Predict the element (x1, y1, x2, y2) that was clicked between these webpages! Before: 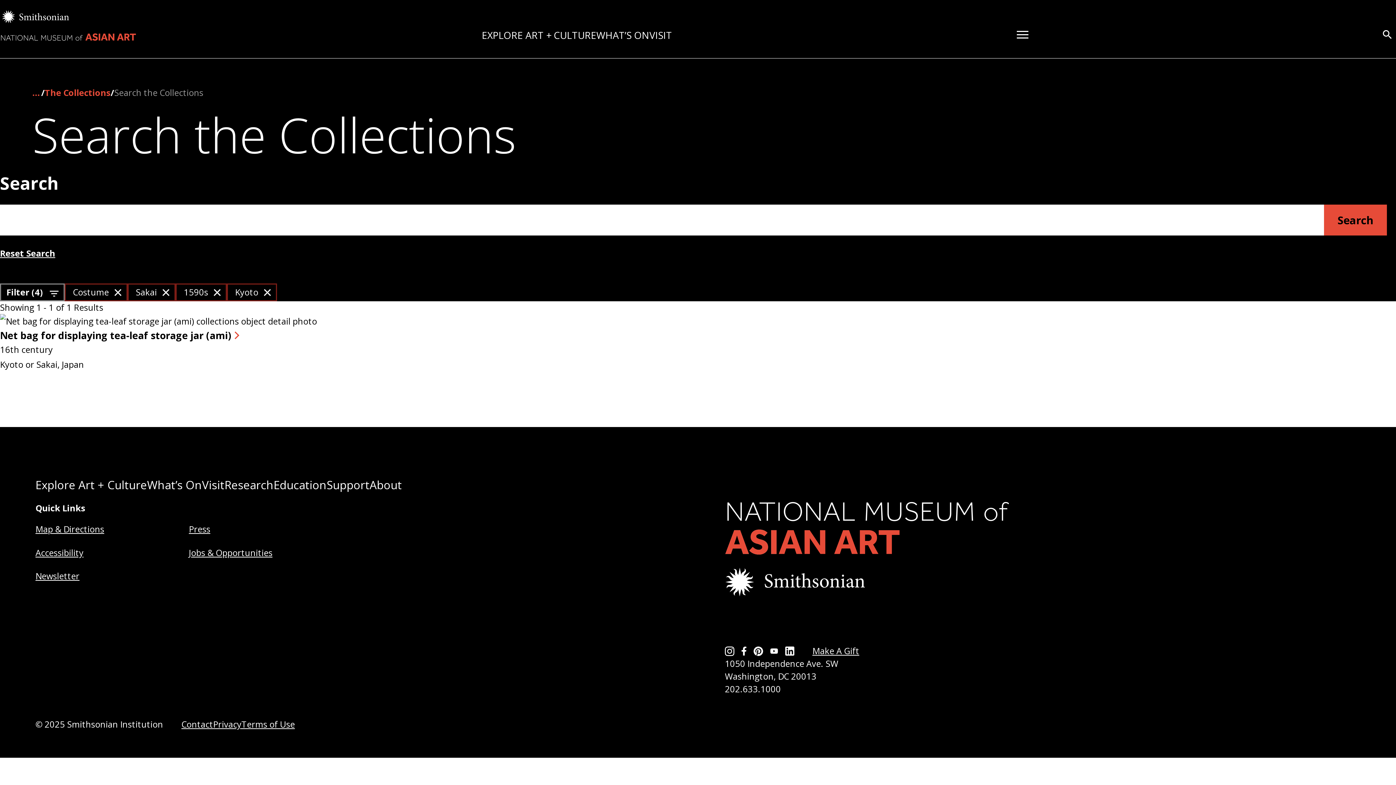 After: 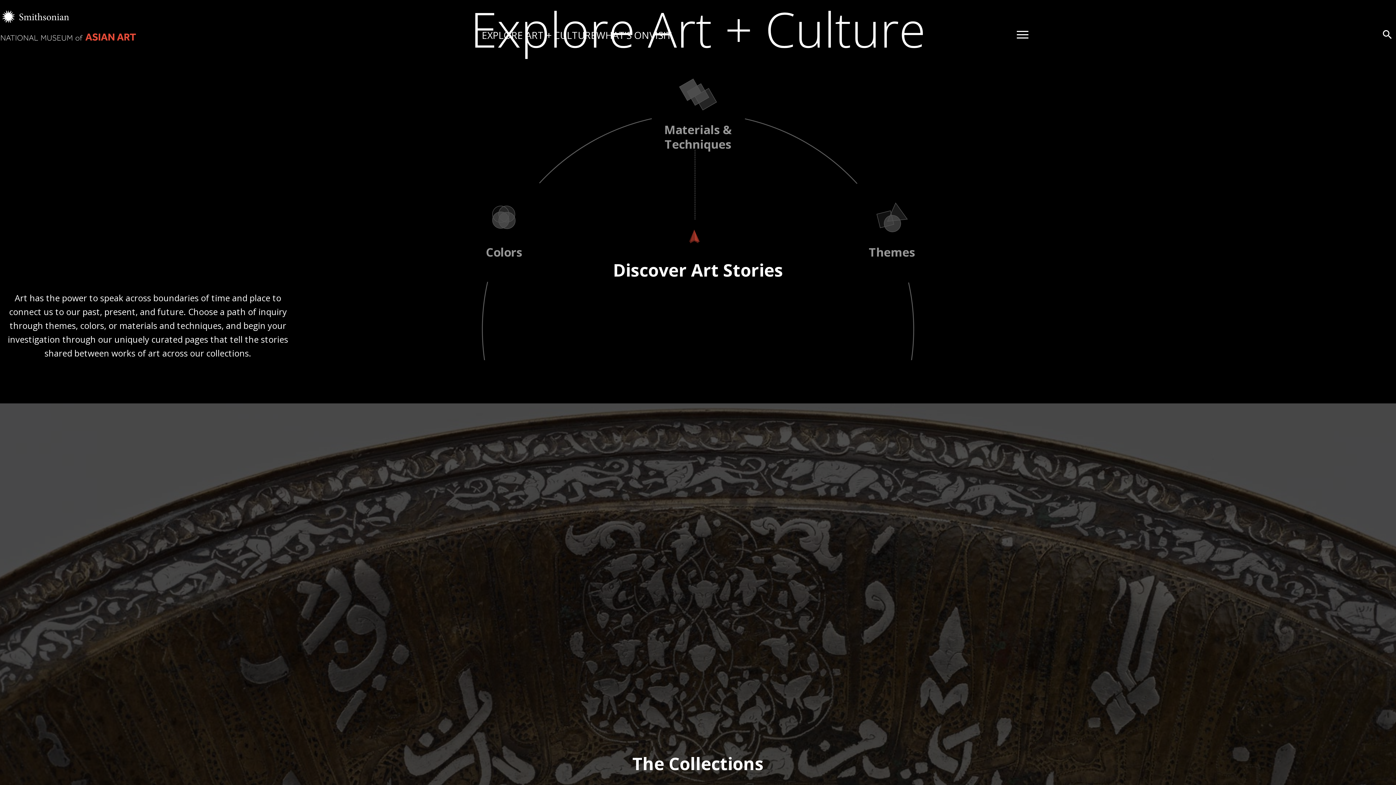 Action: bbox: (481, 28, 596, 41) label: EXPLORE ART + CULTURE